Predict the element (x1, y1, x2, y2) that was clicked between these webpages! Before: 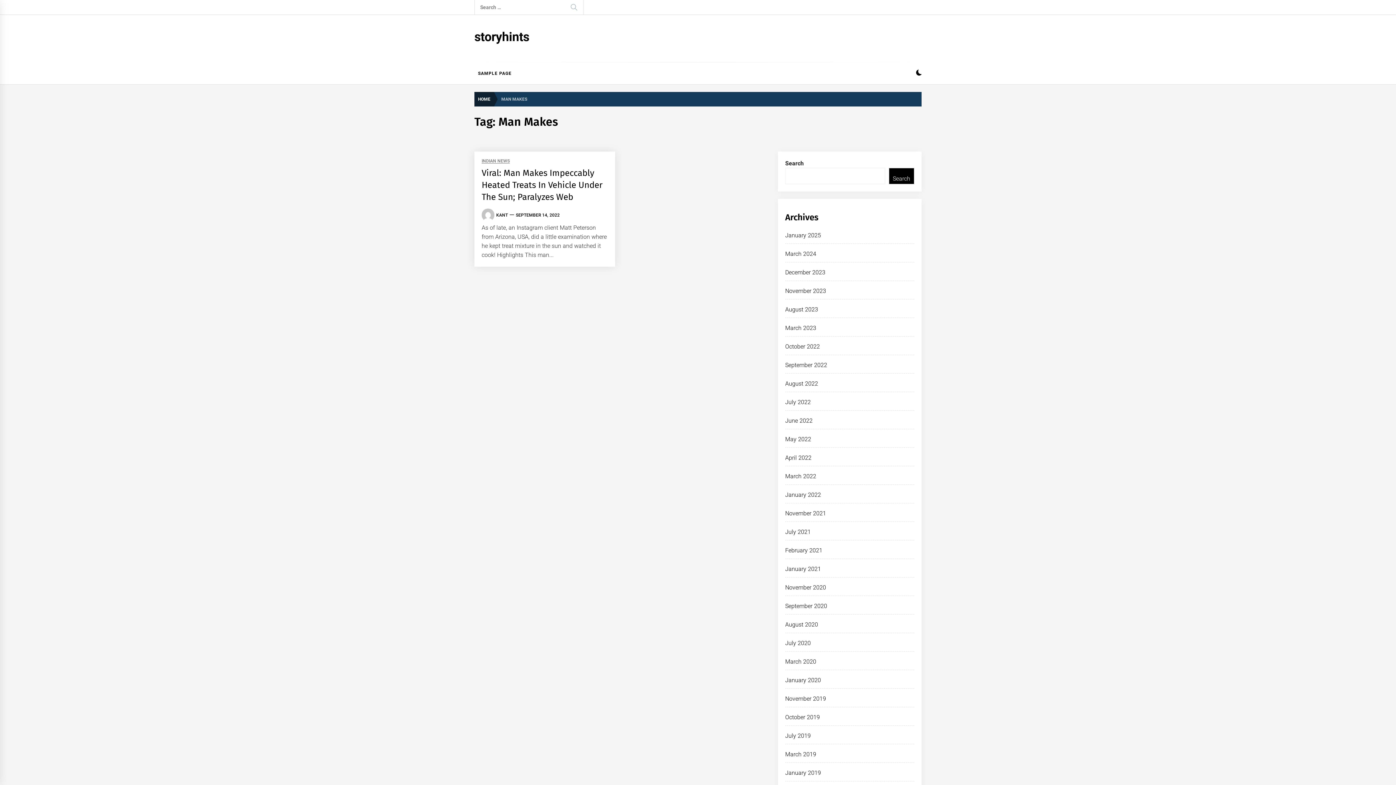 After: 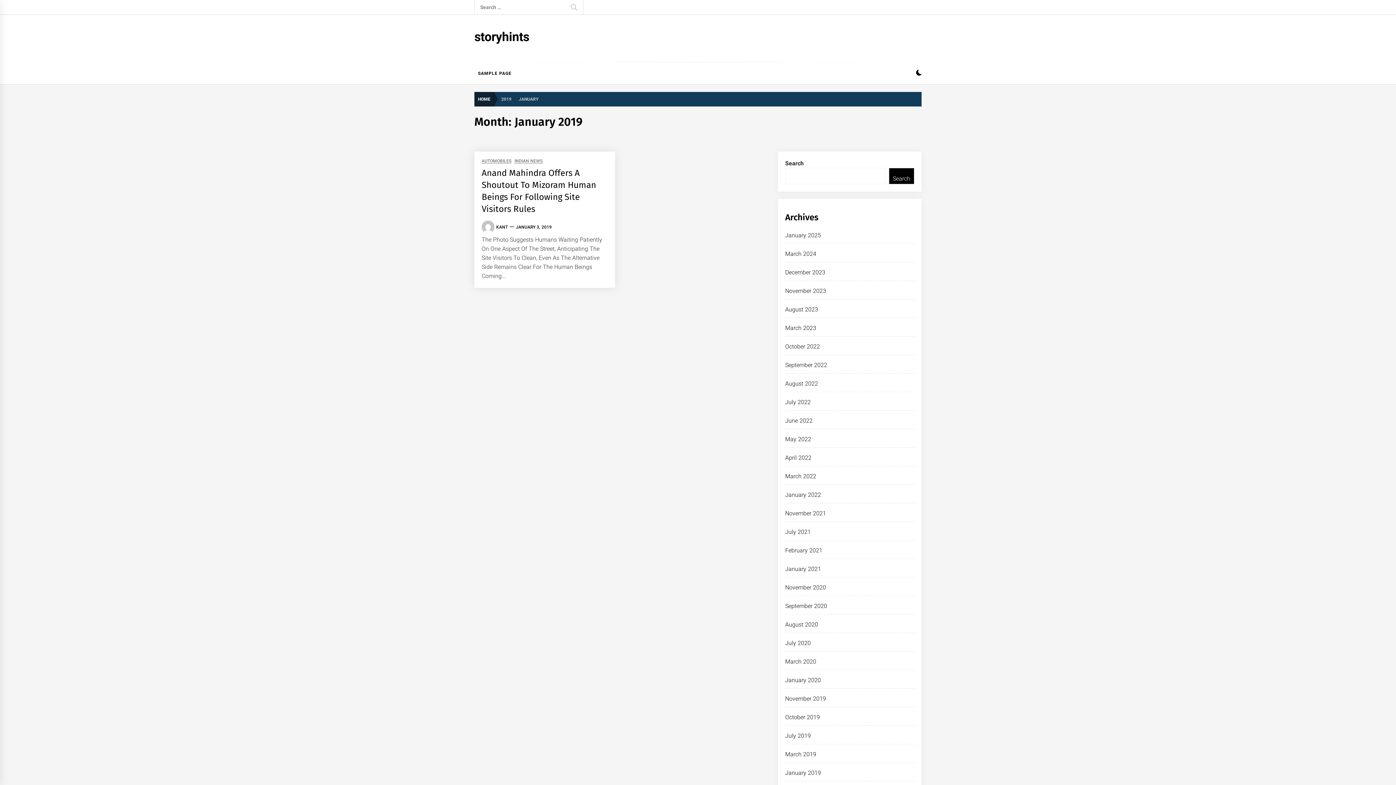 Action: bbox: (785, 769, 821, 776) label: January 2019